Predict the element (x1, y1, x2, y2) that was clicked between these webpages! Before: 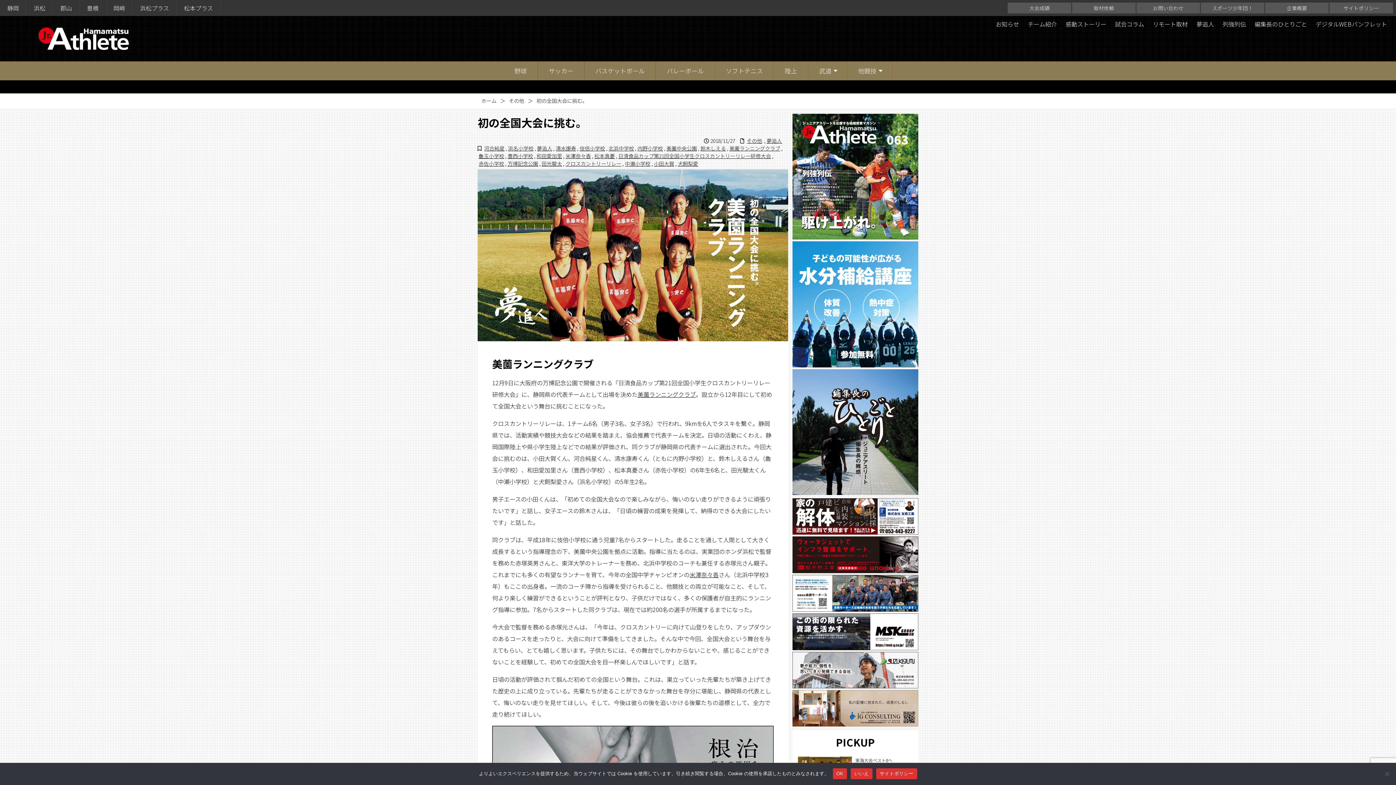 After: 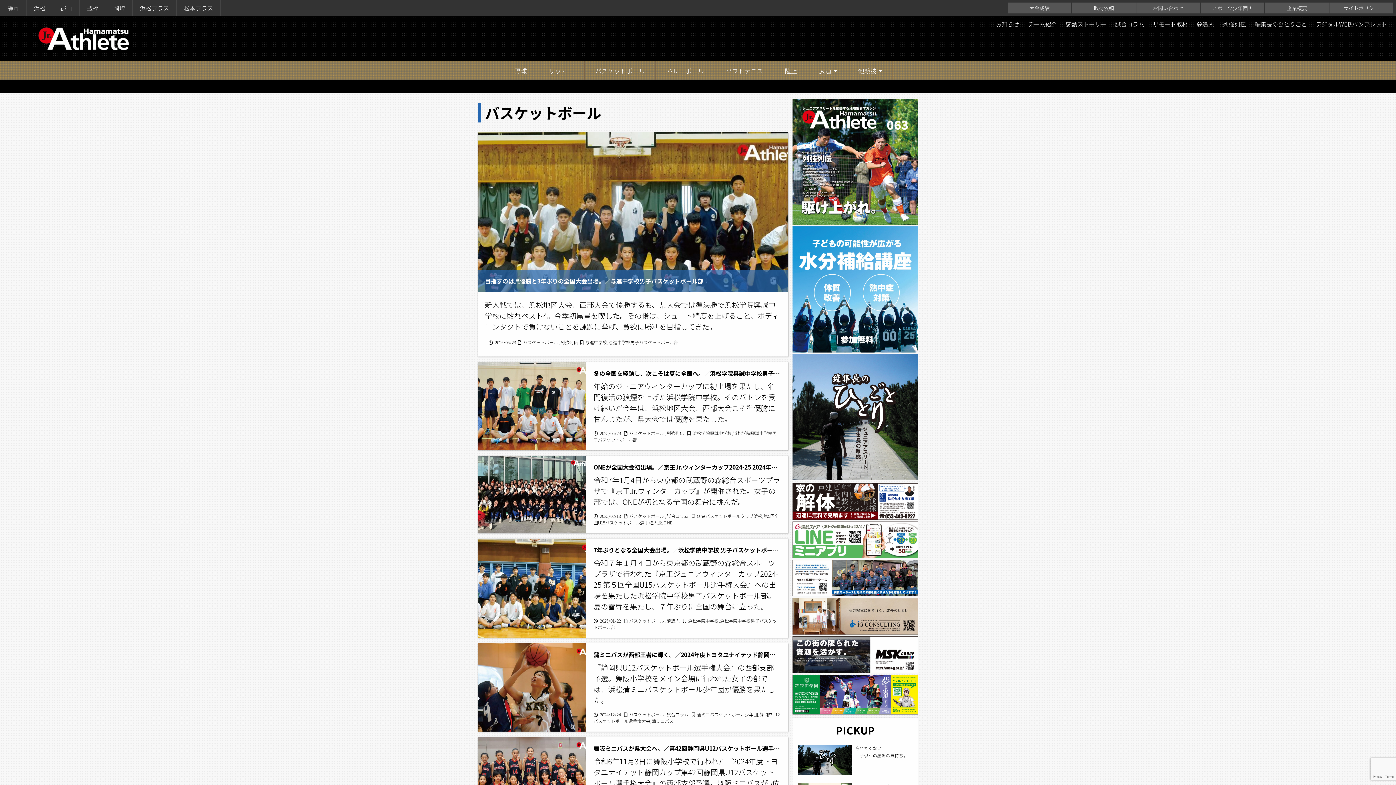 Action: bbox: (590, 64, 649, 77) label: バスケットボール